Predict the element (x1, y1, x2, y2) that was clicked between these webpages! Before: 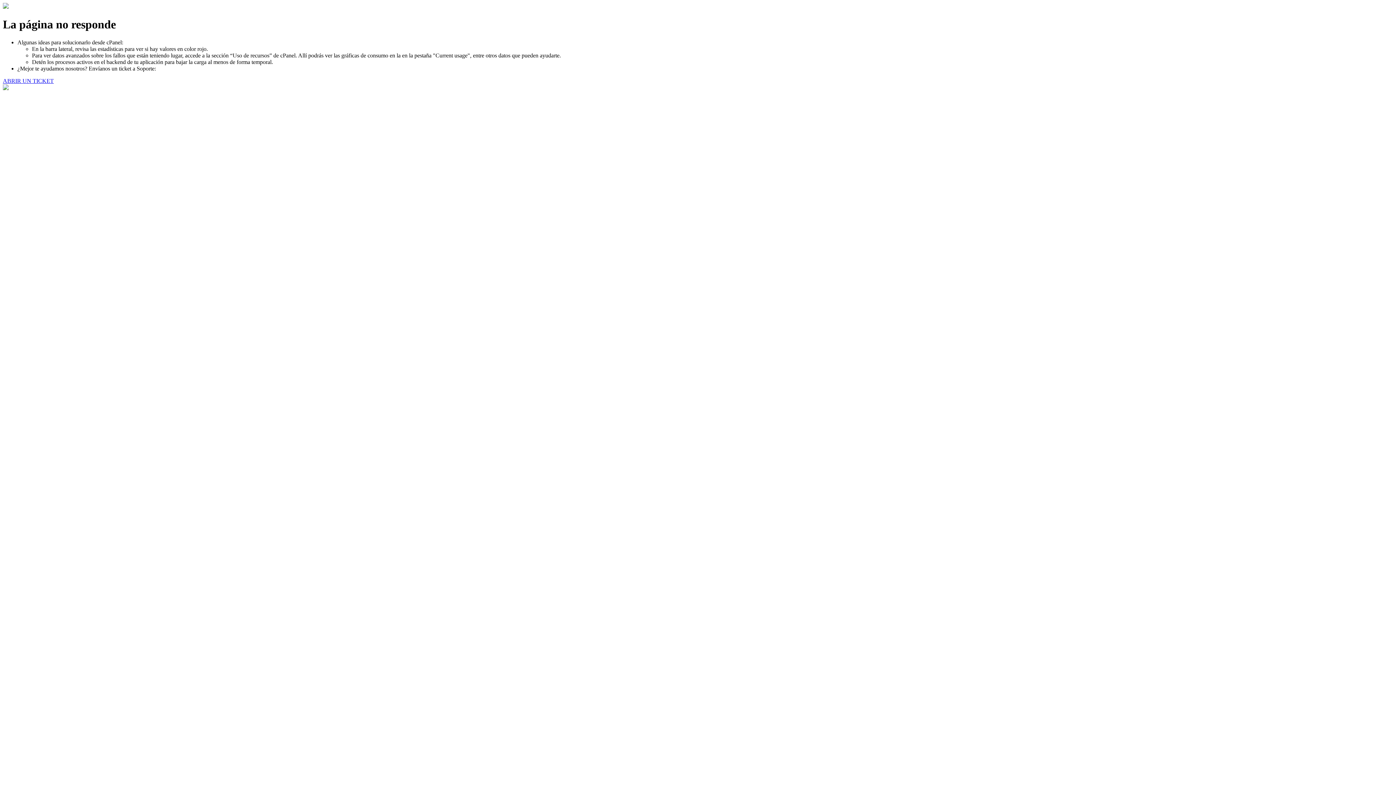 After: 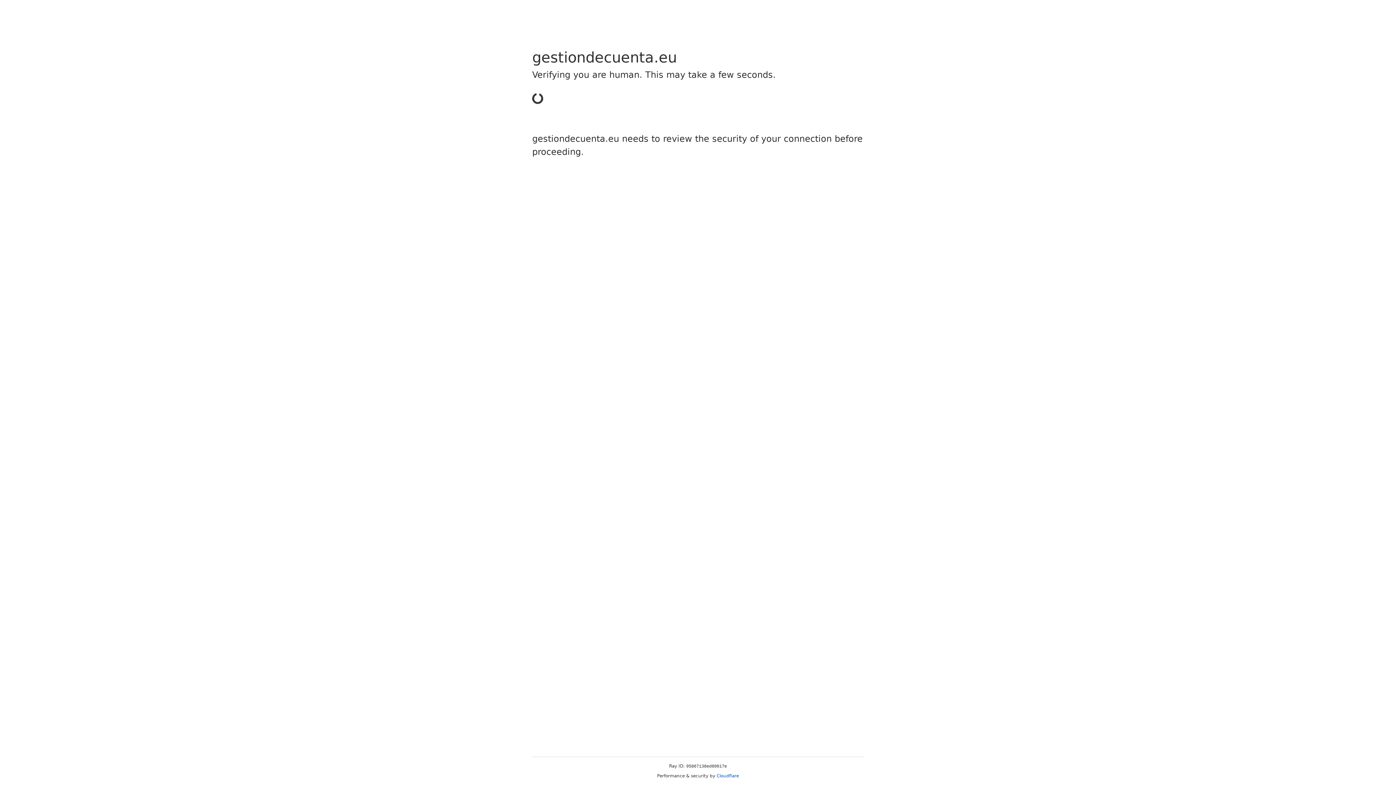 Action: bbox: (2, 77, 53, 83) label: ABRIR UN TICKET